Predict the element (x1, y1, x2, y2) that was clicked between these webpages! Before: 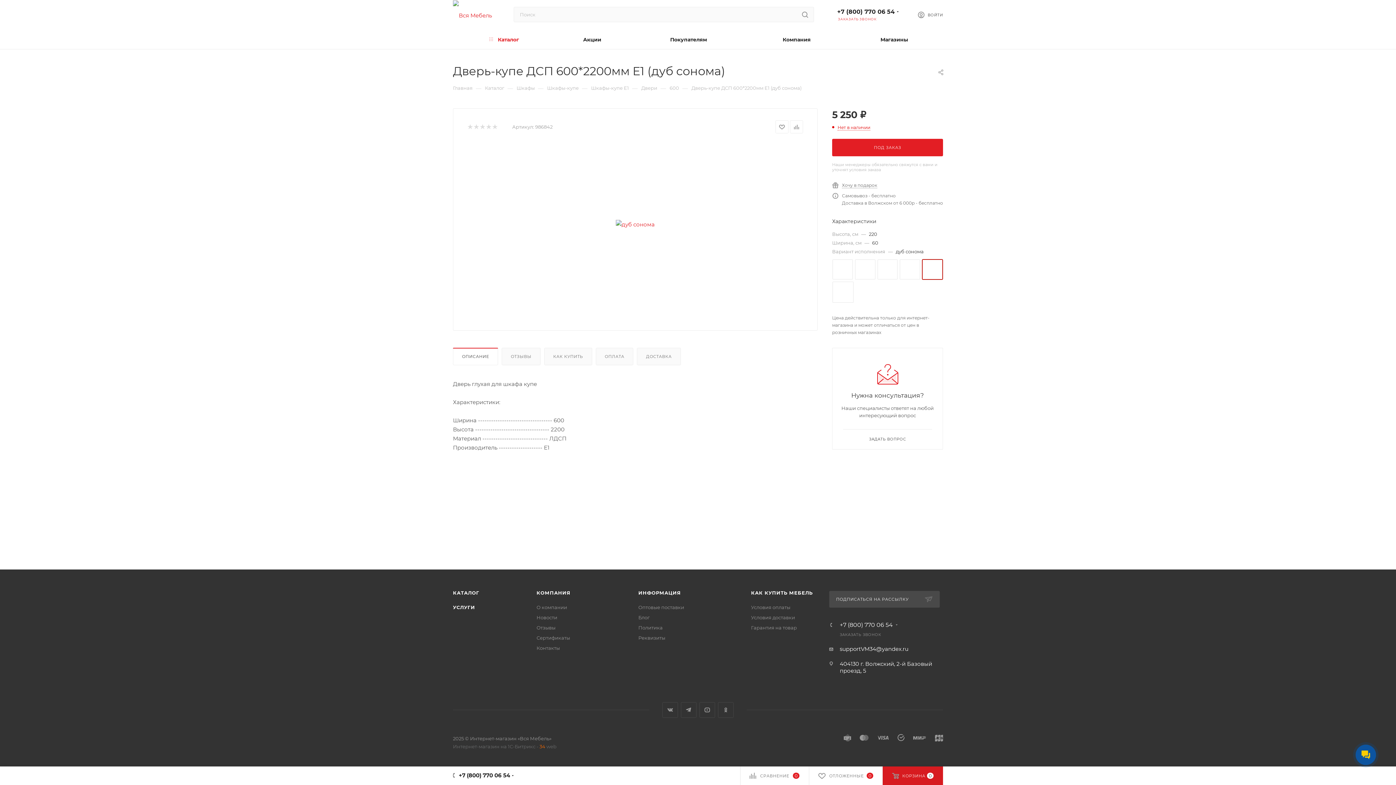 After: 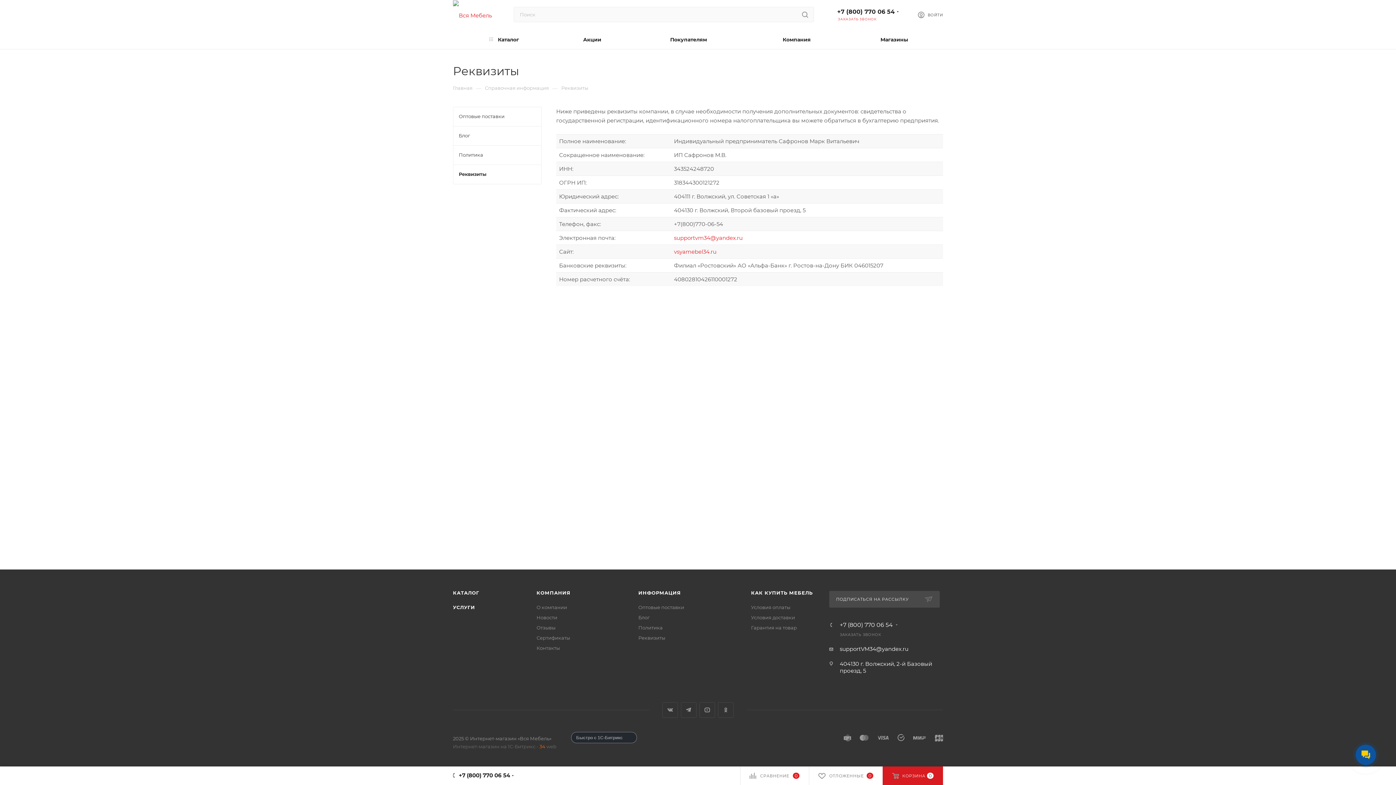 Action: bbox: (638, 635, 665, 641) label: Реквизиты